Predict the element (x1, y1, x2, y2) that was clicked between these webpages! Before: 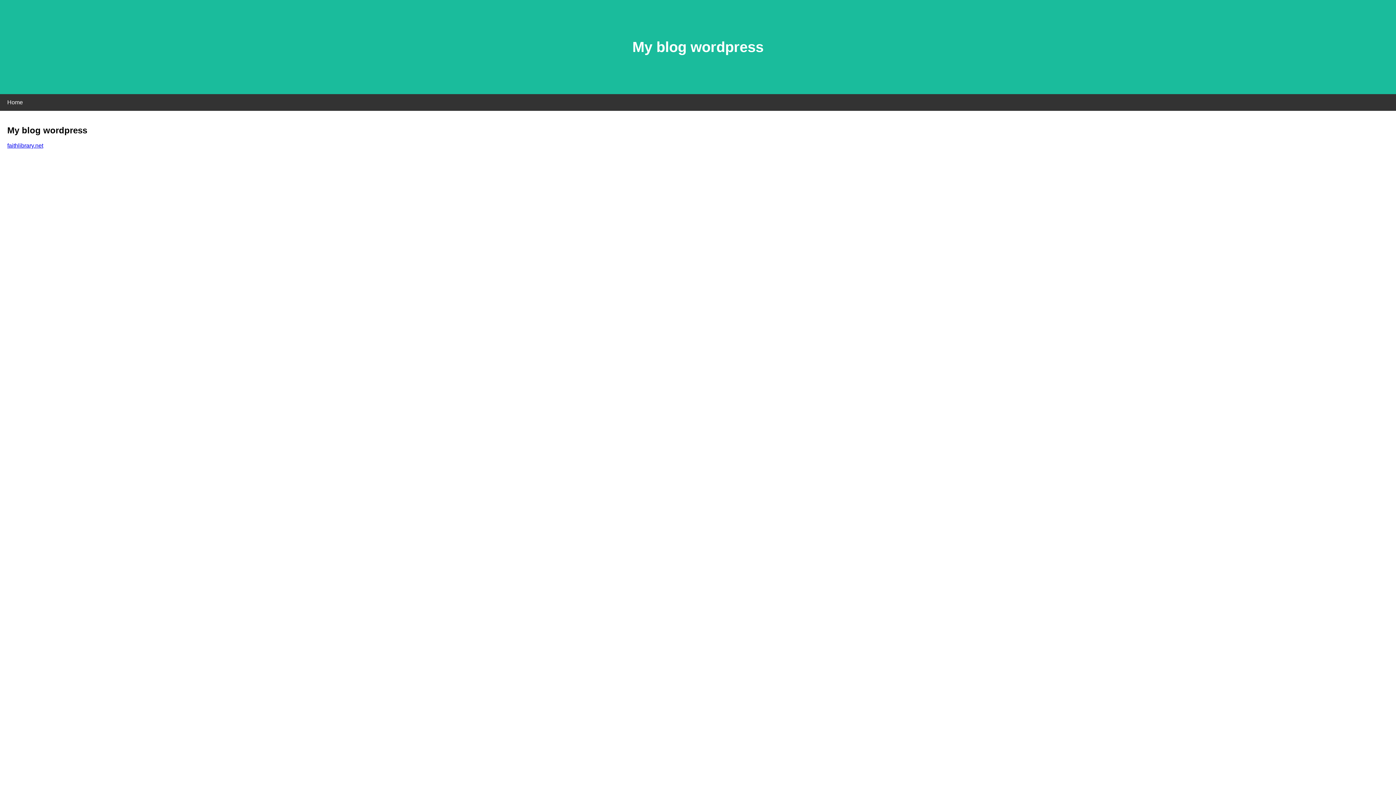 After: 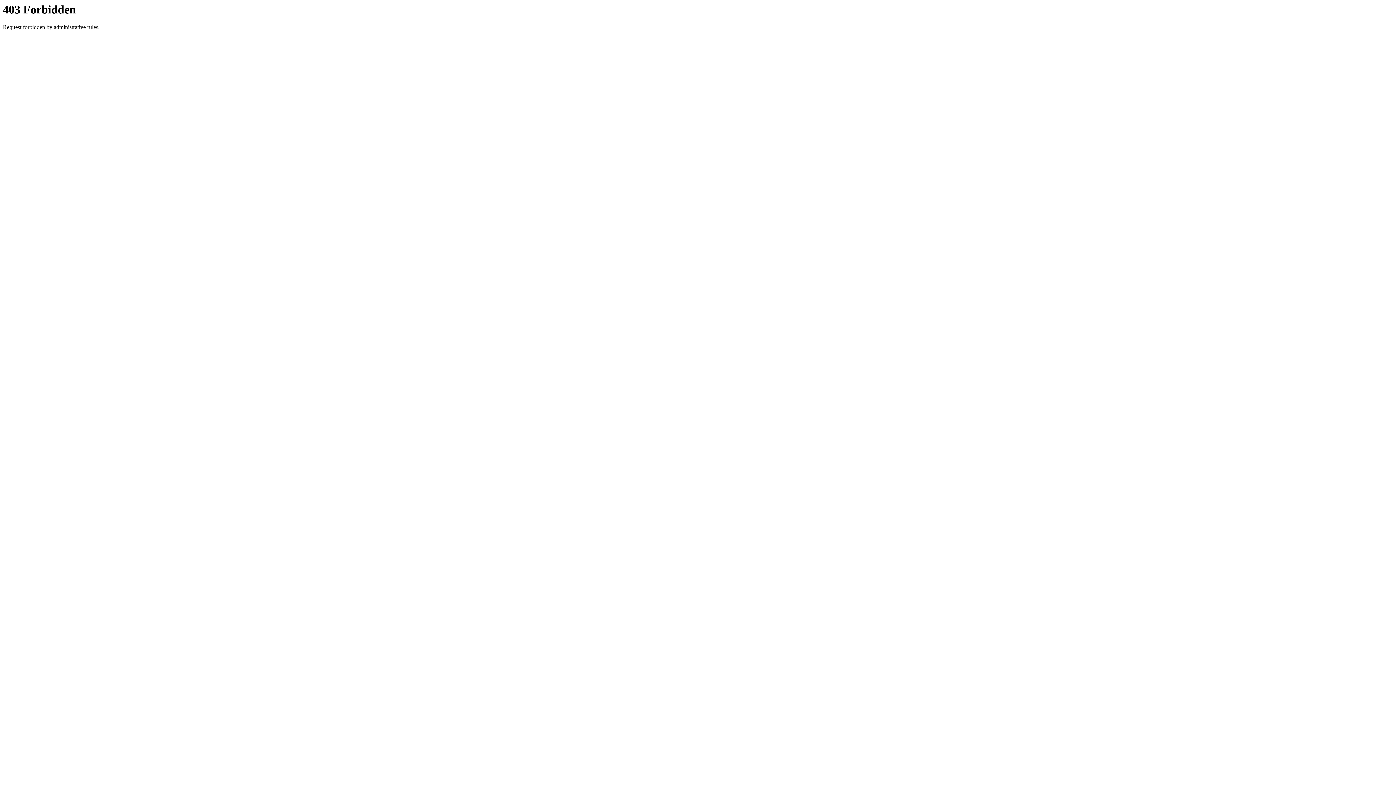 Action: bbox: (7, 142, 43, 148) label: faithlibrary.net